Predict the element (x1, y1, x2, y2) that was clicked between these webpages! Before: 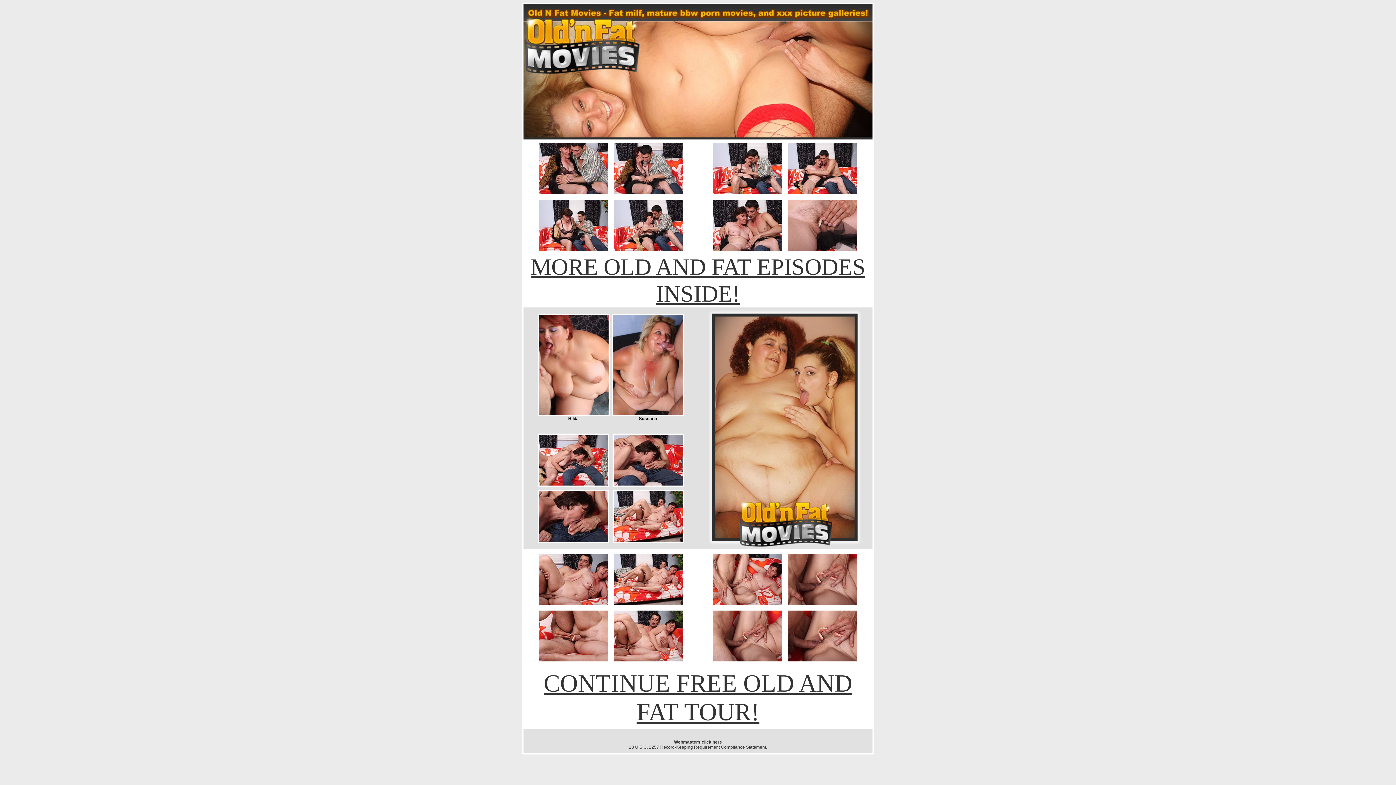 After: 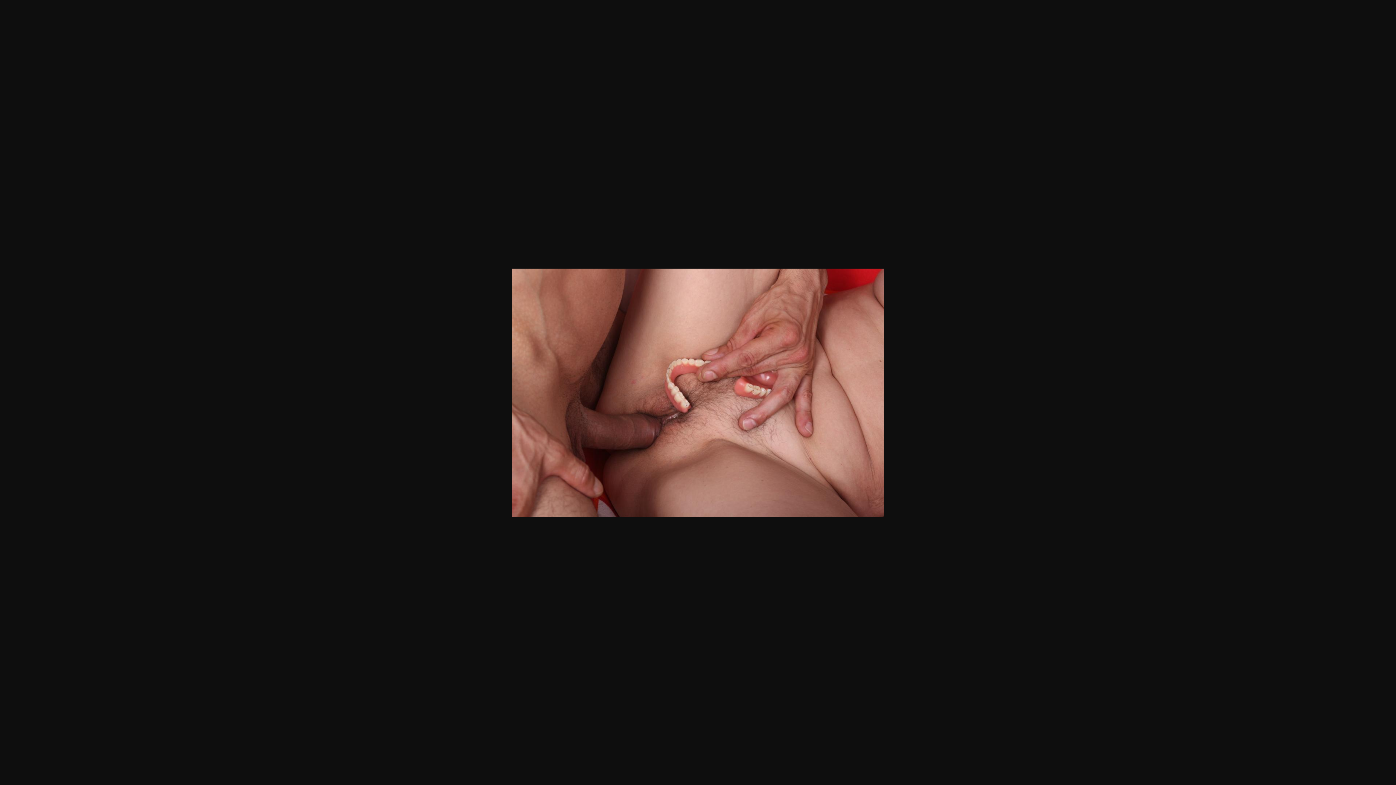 Action: bbox: (787, 601, 858, 607)